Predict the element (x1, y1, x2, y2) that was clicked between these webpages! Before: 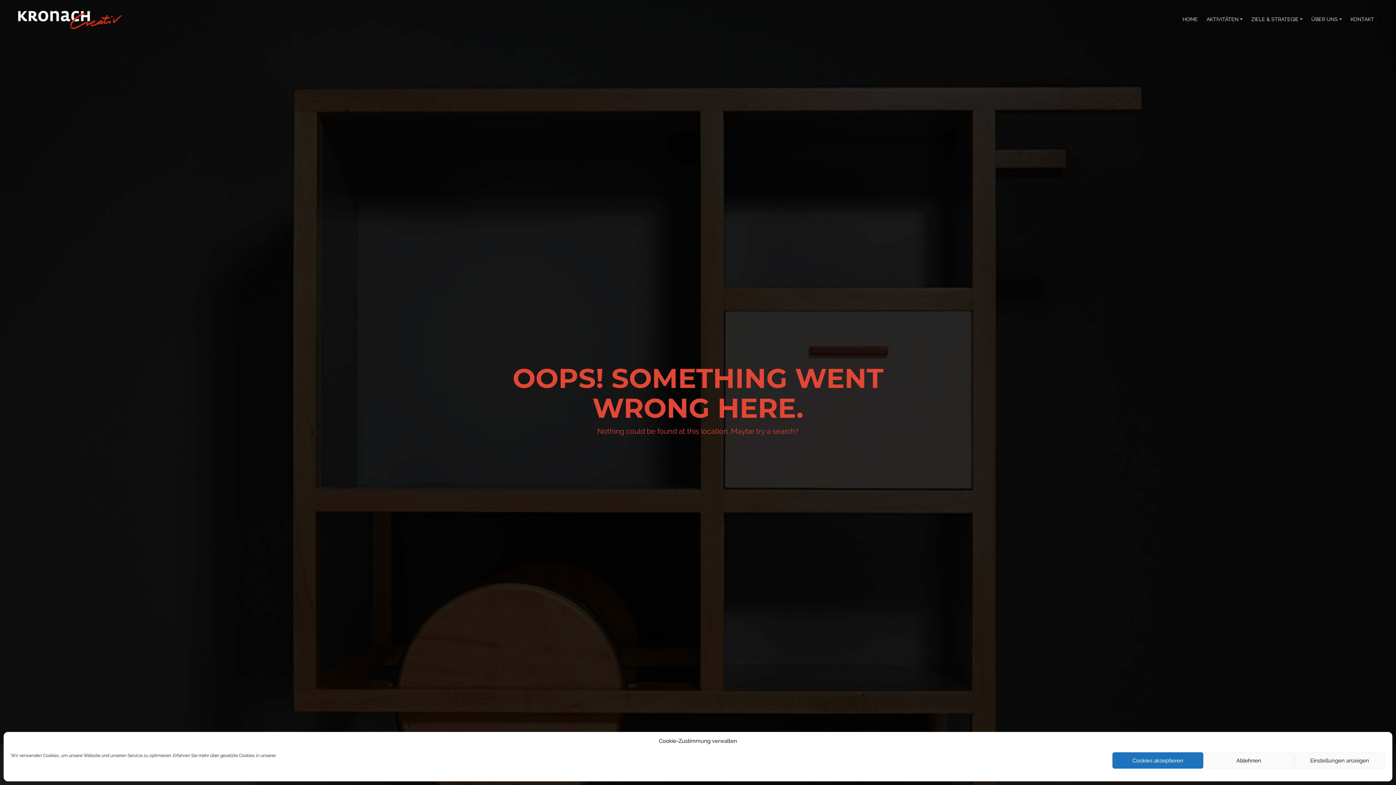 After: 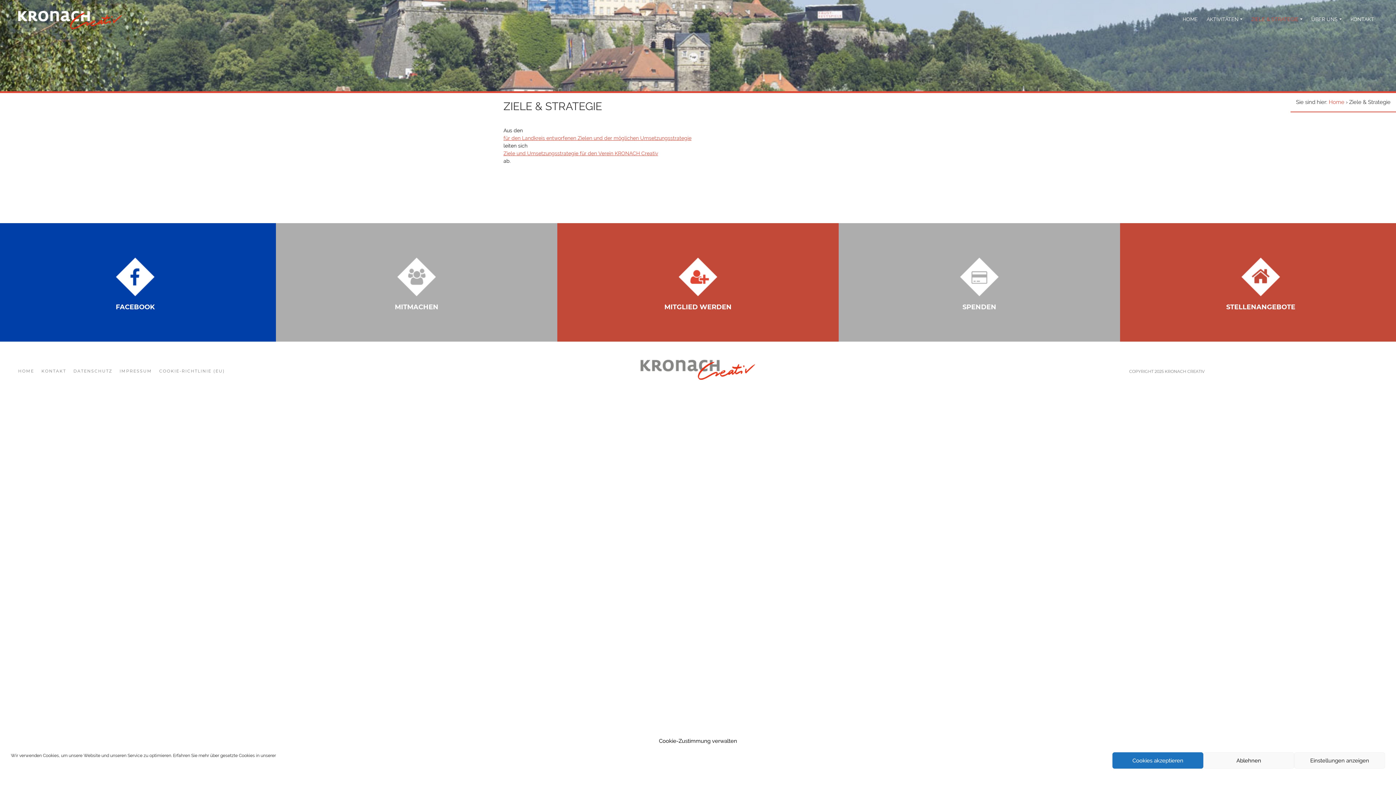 Action: bbox: (1251, 16, 1302, 22) label: ZIELE & STRATEGIE 